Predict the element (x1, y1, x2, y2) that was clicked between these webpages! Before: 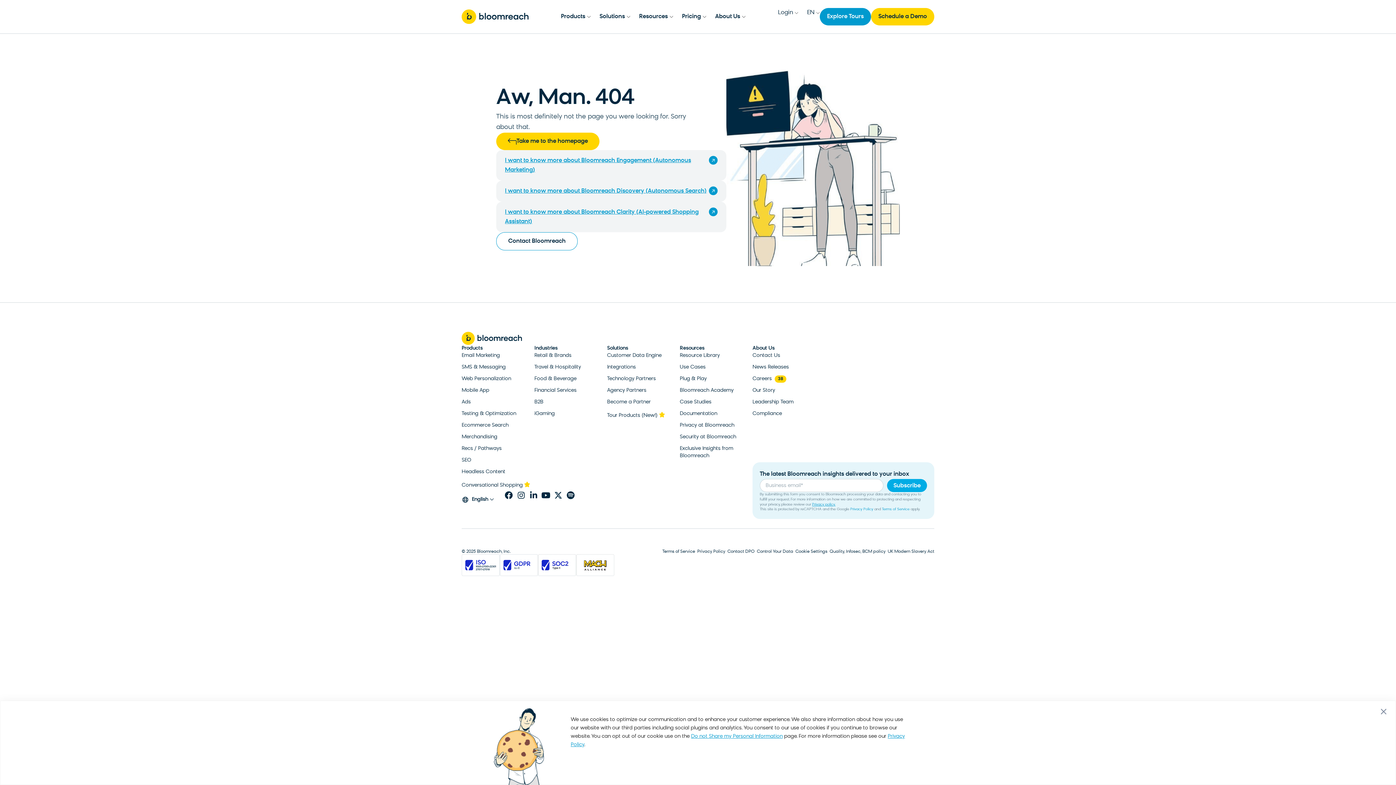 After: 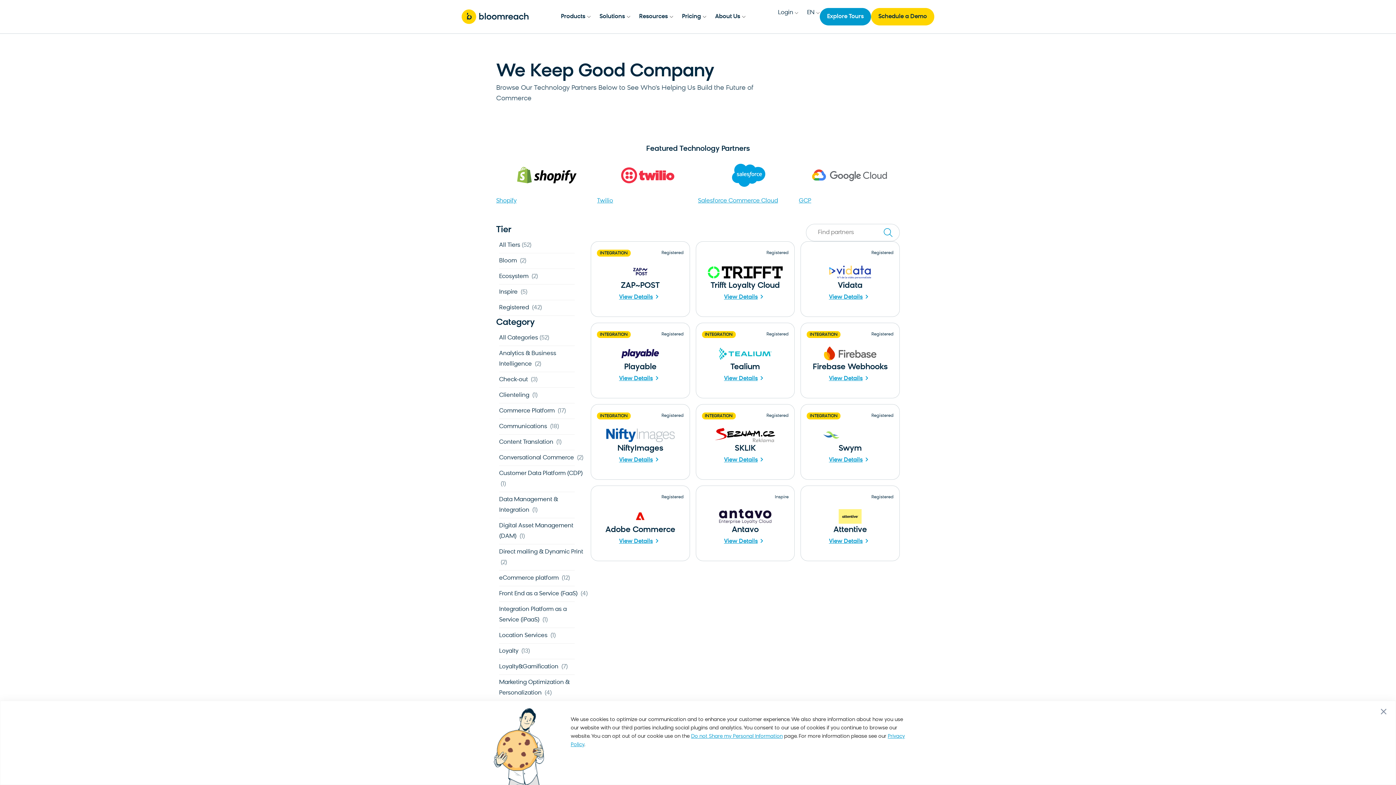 Action: label: Technology Partners bbox: (607, 375, 680, 382)